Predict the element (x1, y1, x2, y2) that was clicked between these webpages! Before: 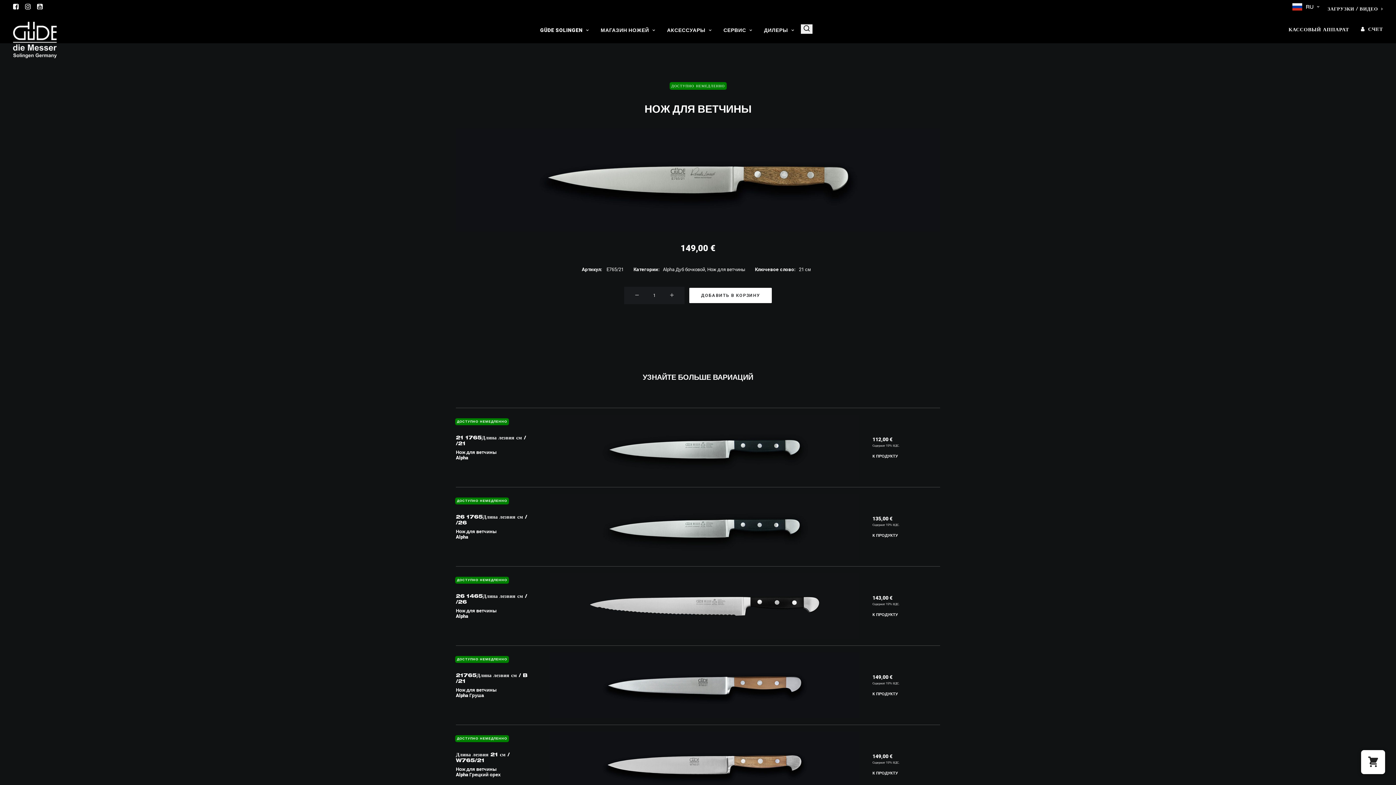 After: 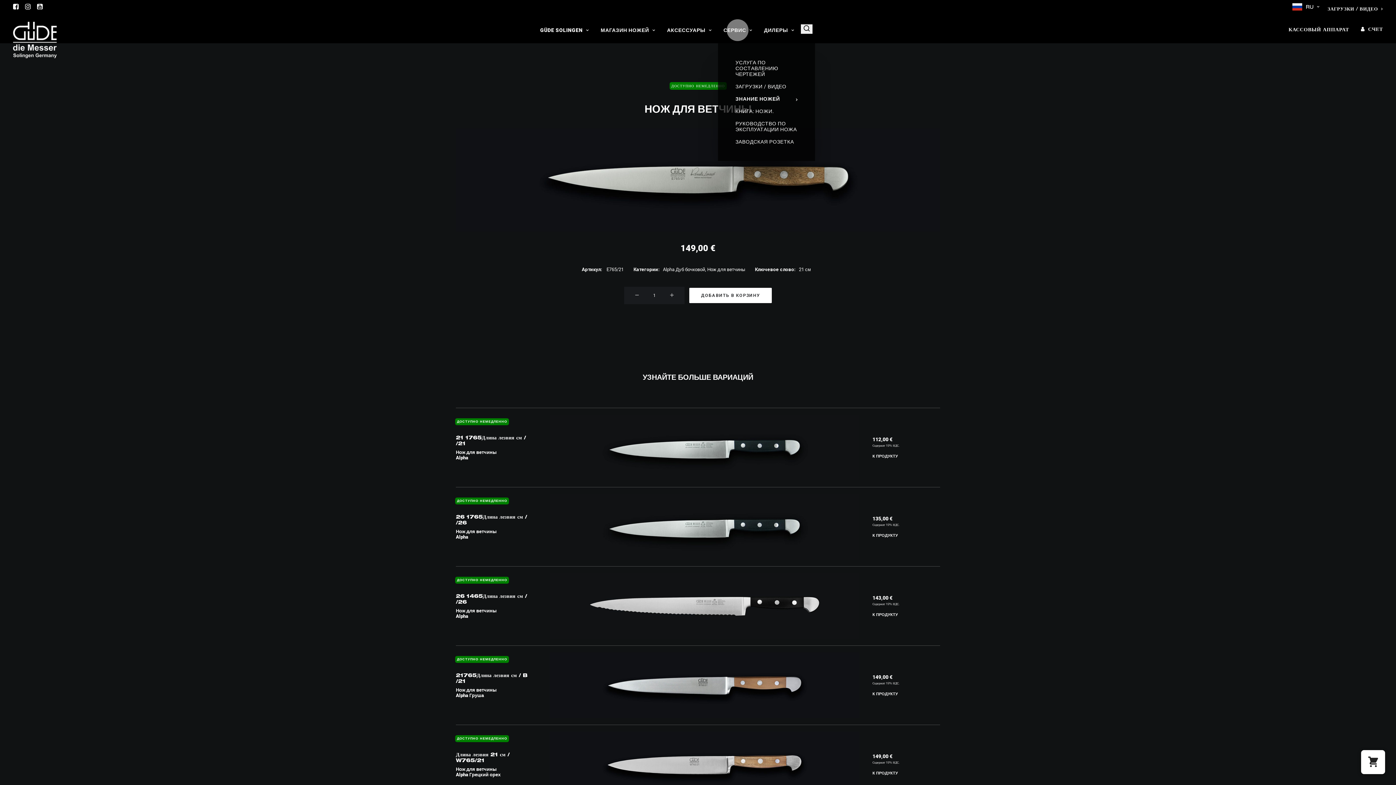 Action: bbox: (718, 16, 757, 44) label: СЕРВИС